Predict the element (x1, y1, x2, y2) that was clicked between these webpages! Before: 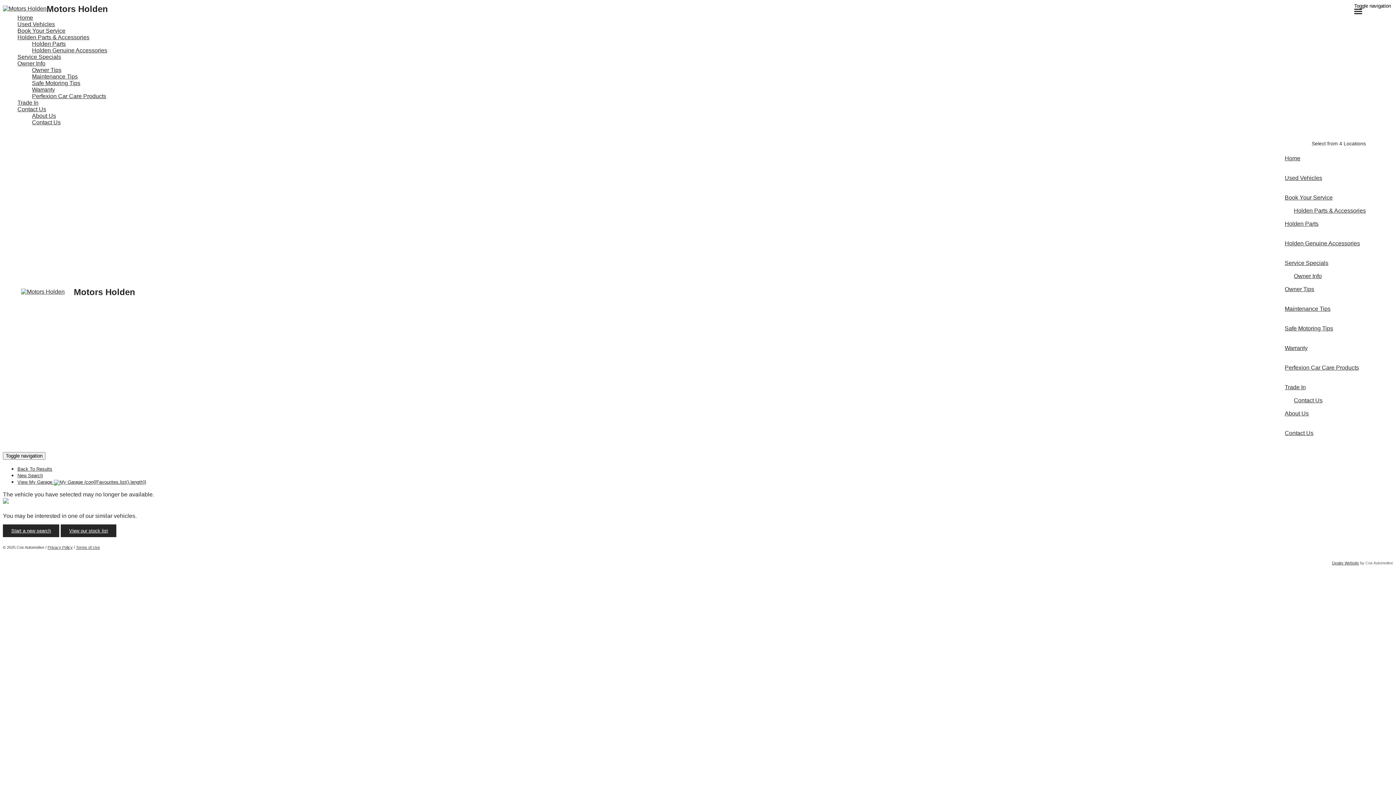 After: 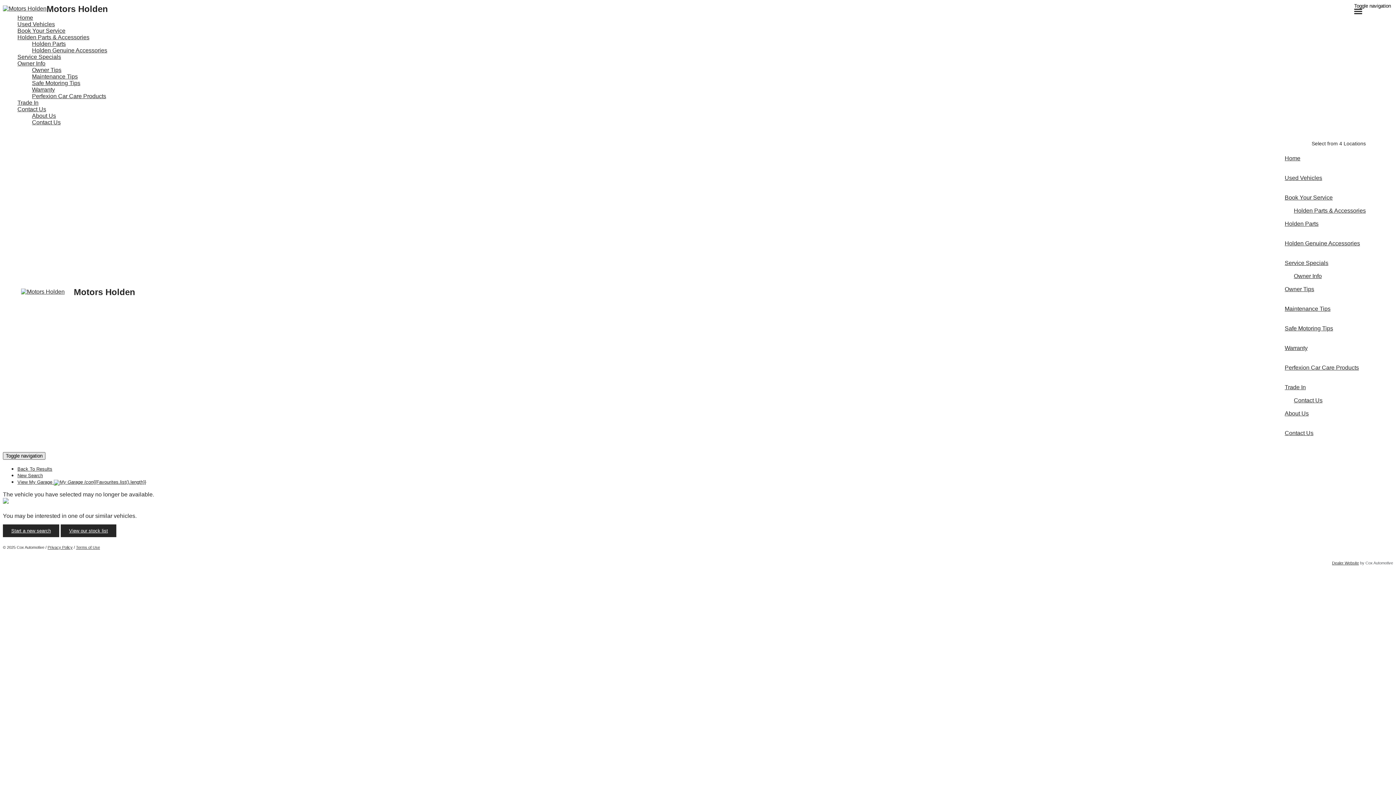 Action: bbox: (2, 452, 45, 460) label: Toggle navigation